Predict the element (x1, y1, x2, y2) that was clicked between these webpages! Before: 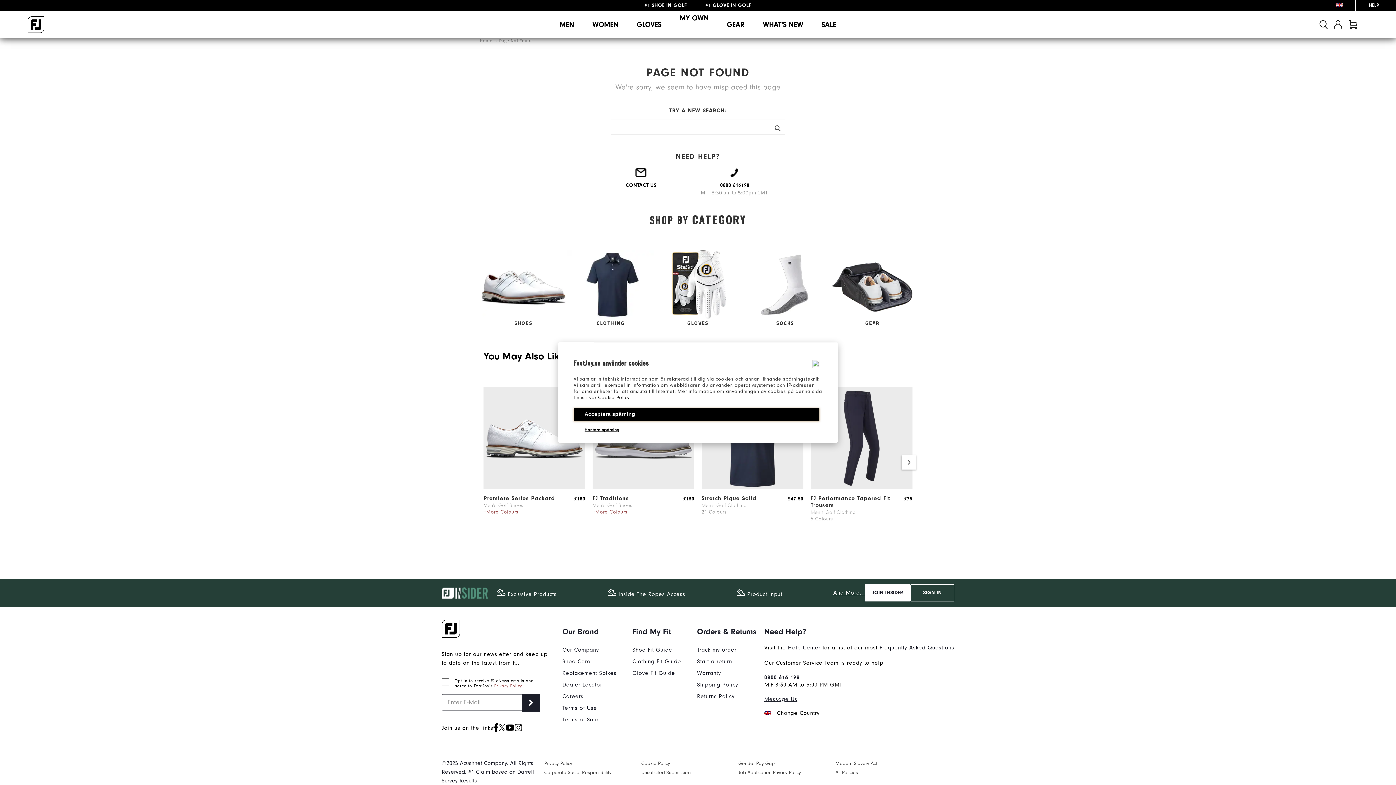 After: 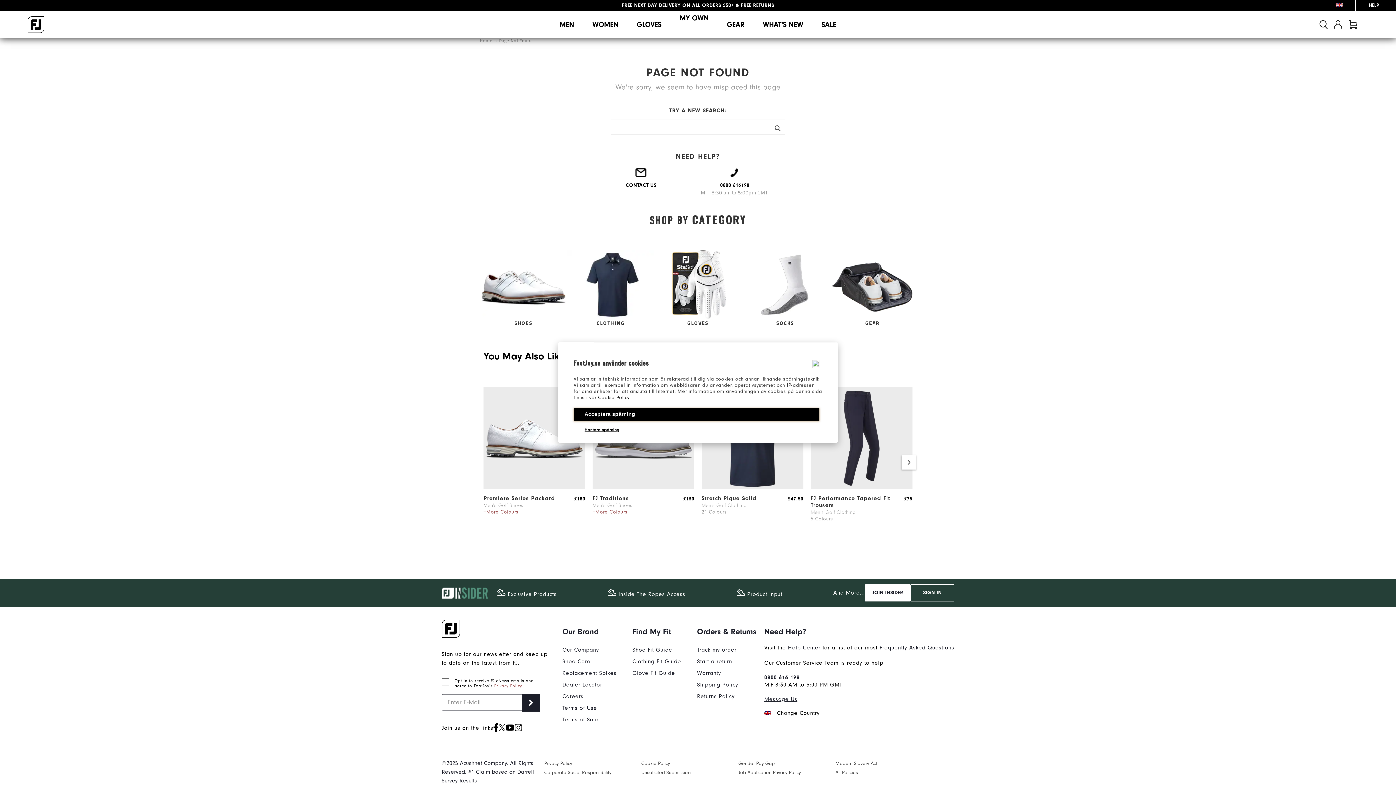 Action: bbox: (764, 643, 799, 650) label: 0800 616 198